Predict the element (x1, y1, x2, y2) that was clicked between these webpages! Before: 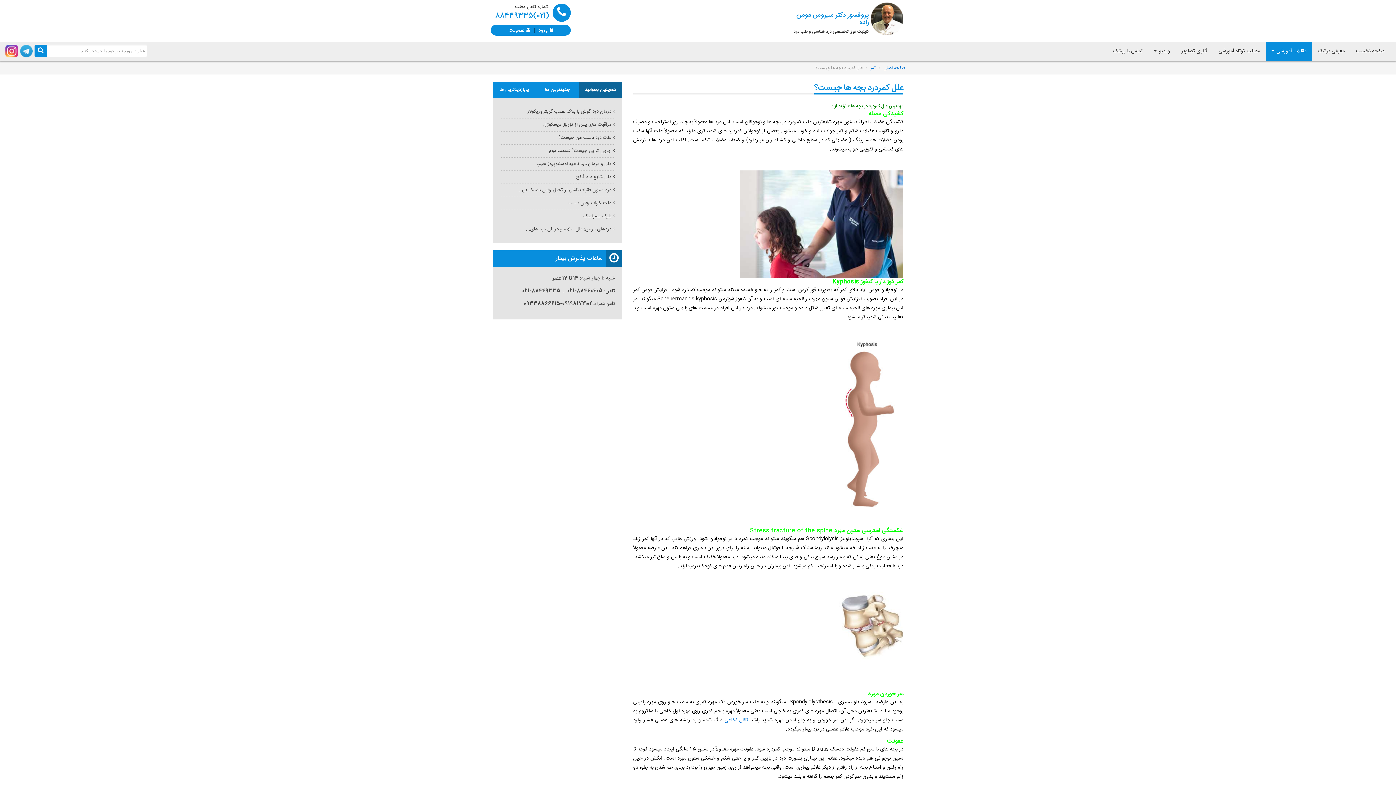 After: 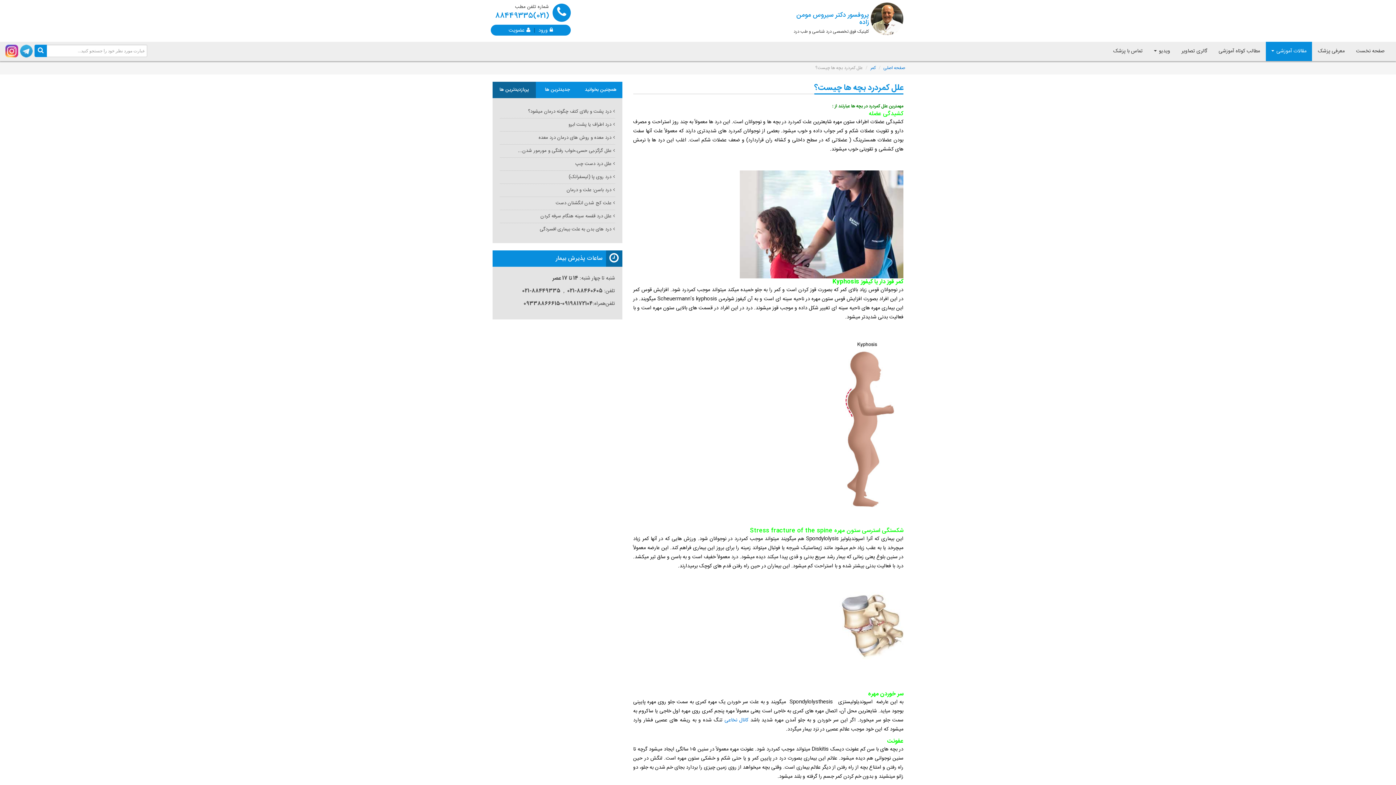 Action: bbox: (492, 81, 535, 98) label: پربازدیدترین ها